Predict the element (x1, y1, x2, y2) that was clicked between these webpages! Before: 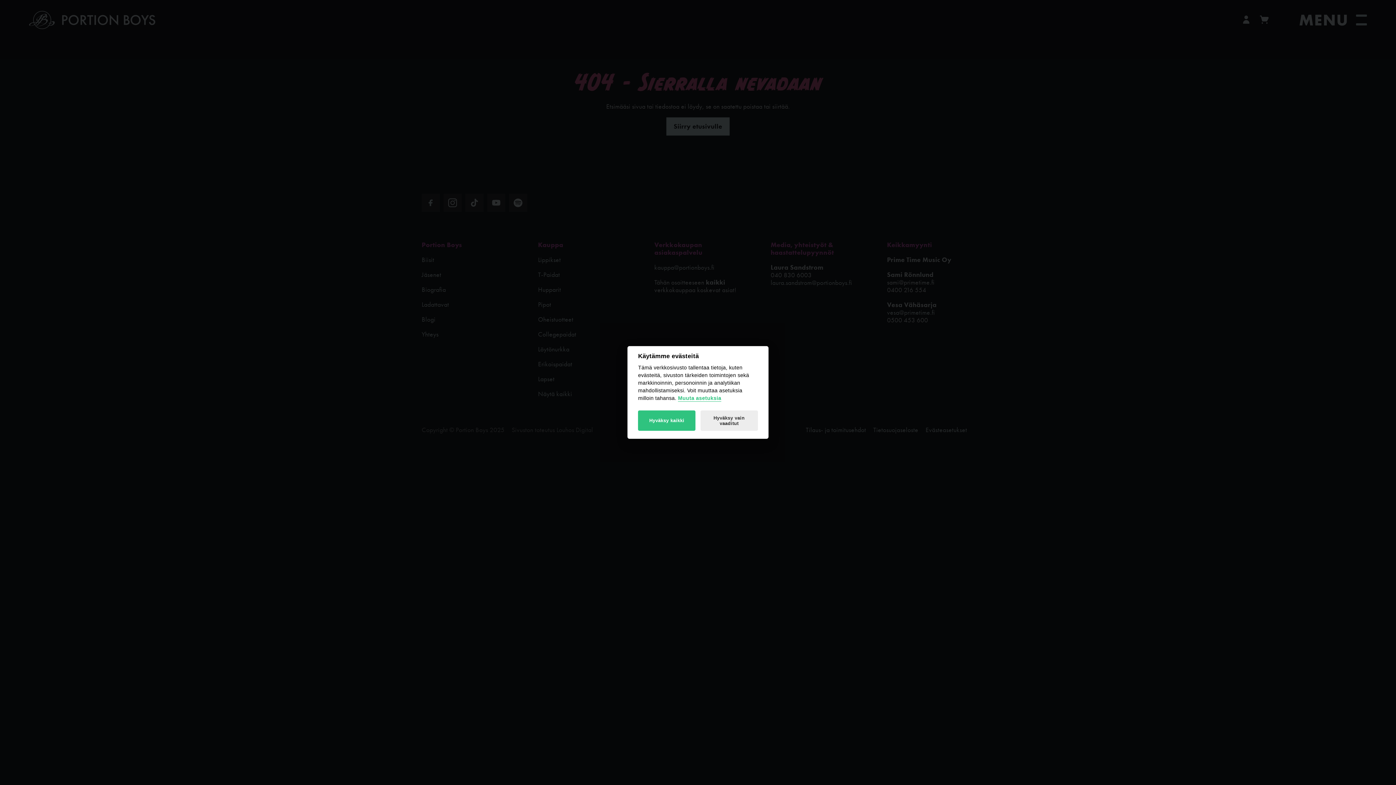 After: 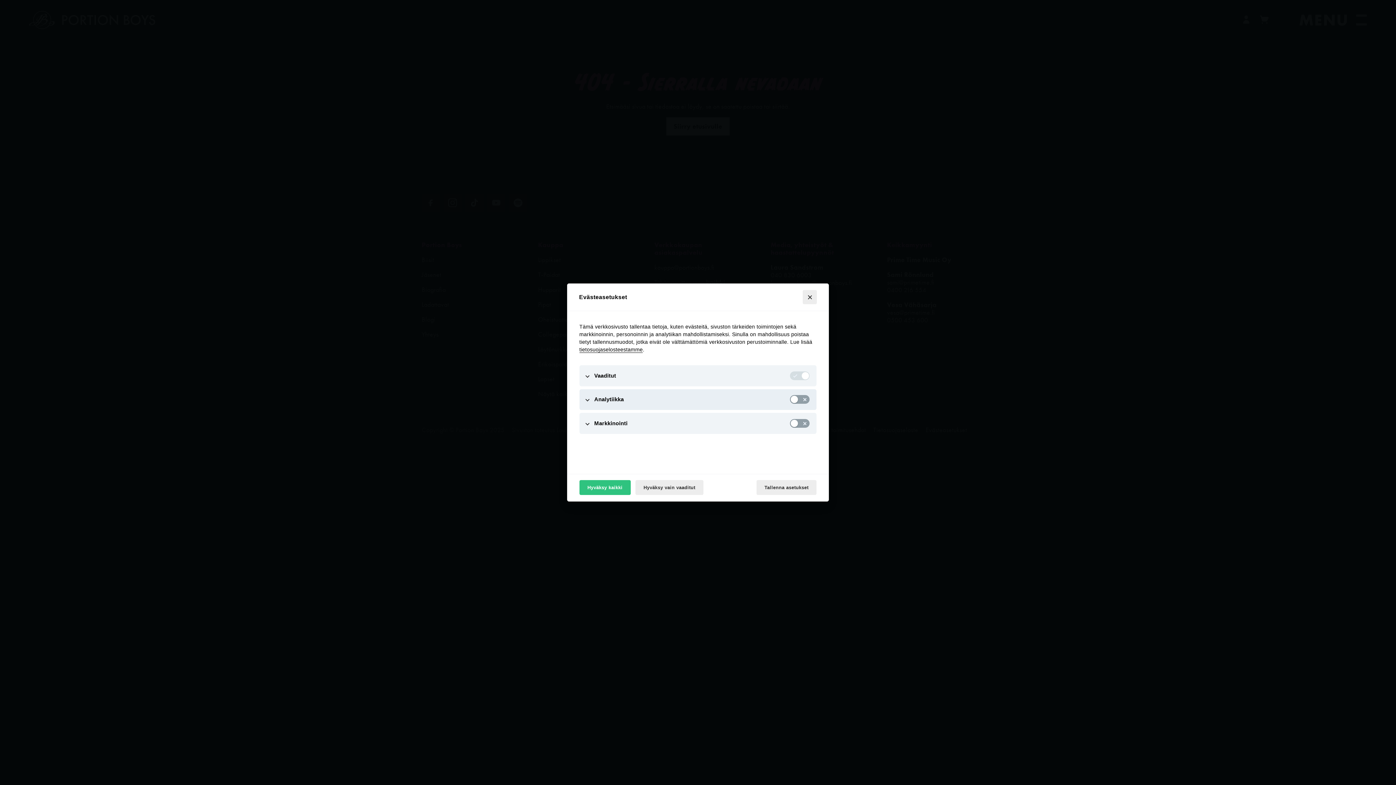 Action: label: Muuta asetuksia bbox: (678, 395, 721, 402)